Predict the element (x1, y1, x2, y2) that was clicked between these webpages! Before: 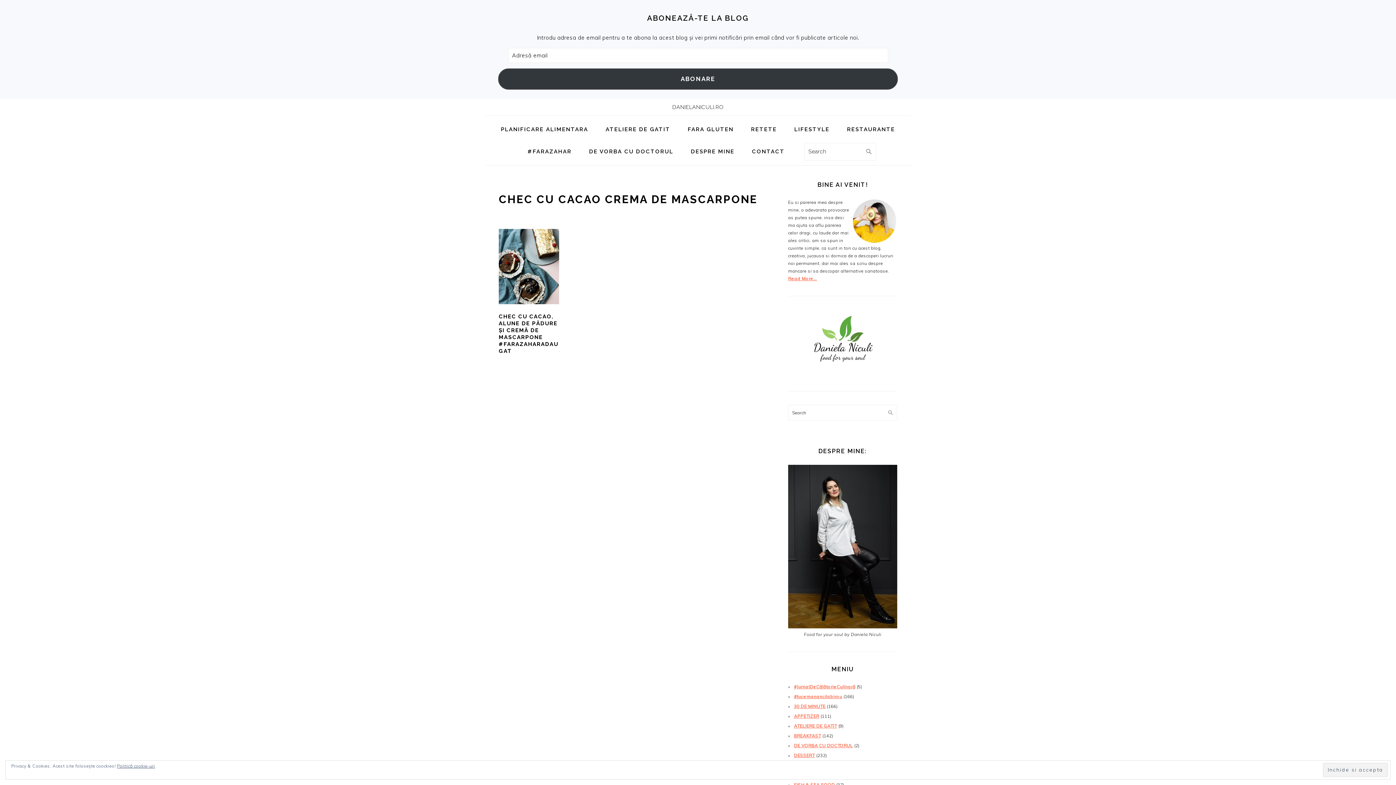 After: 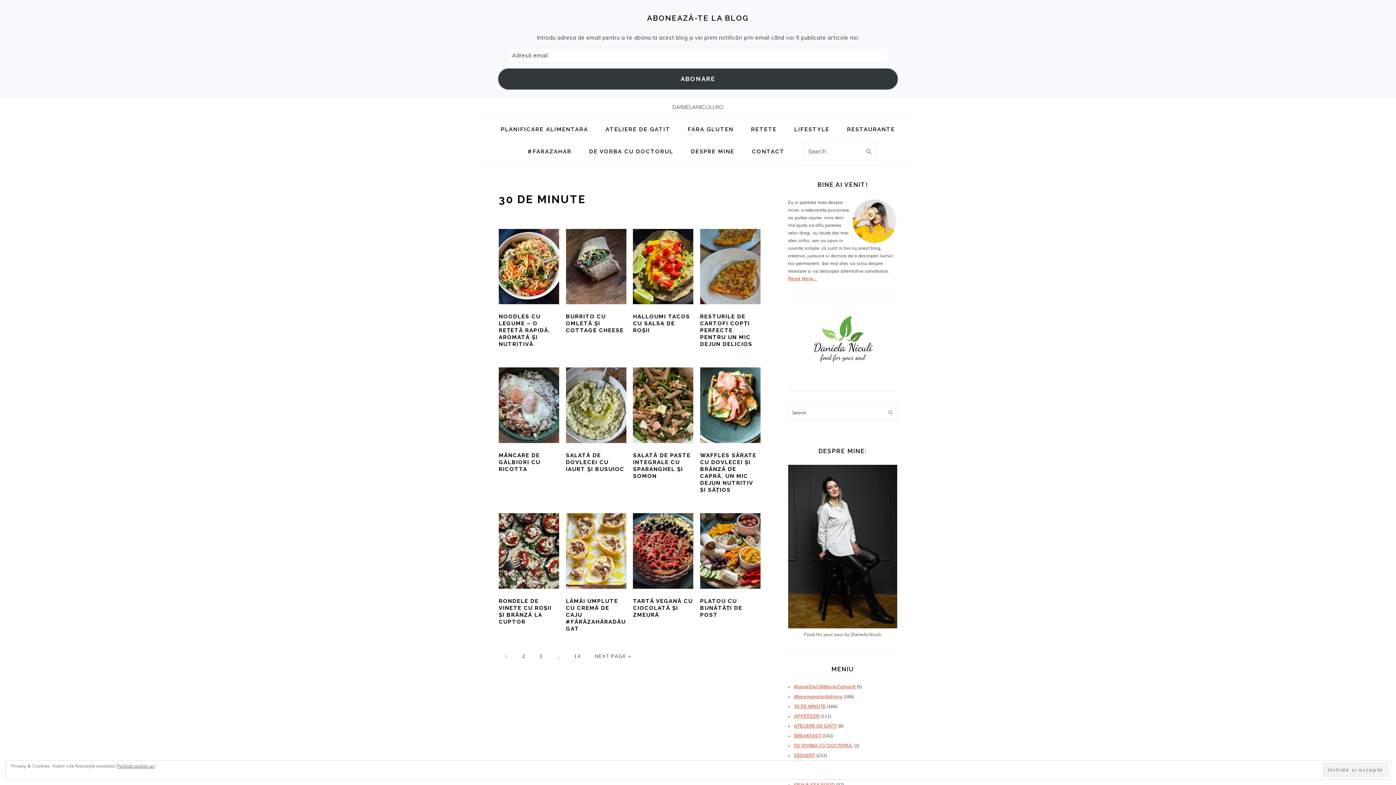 Action: label: 30 DE MINUTE bbox: (794, 703, 825, 709)